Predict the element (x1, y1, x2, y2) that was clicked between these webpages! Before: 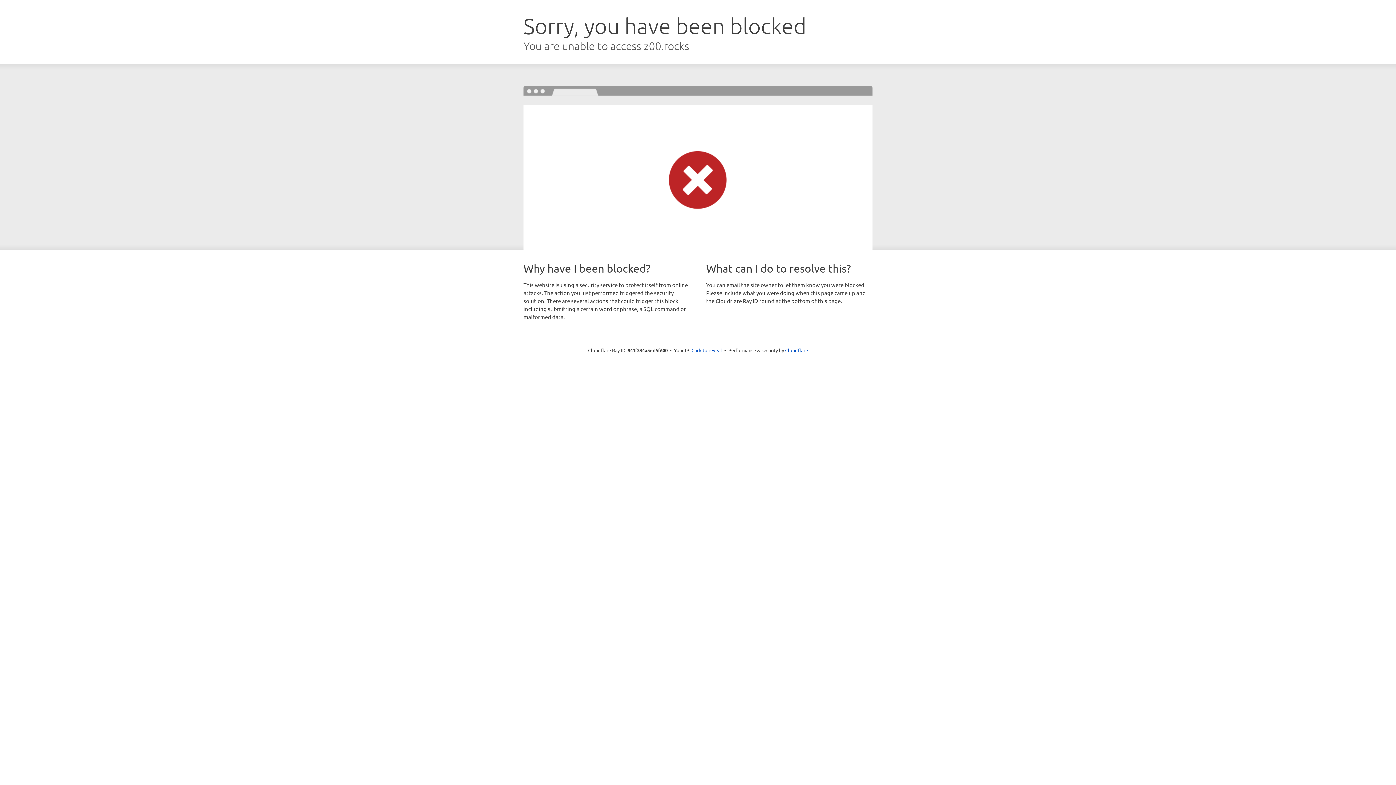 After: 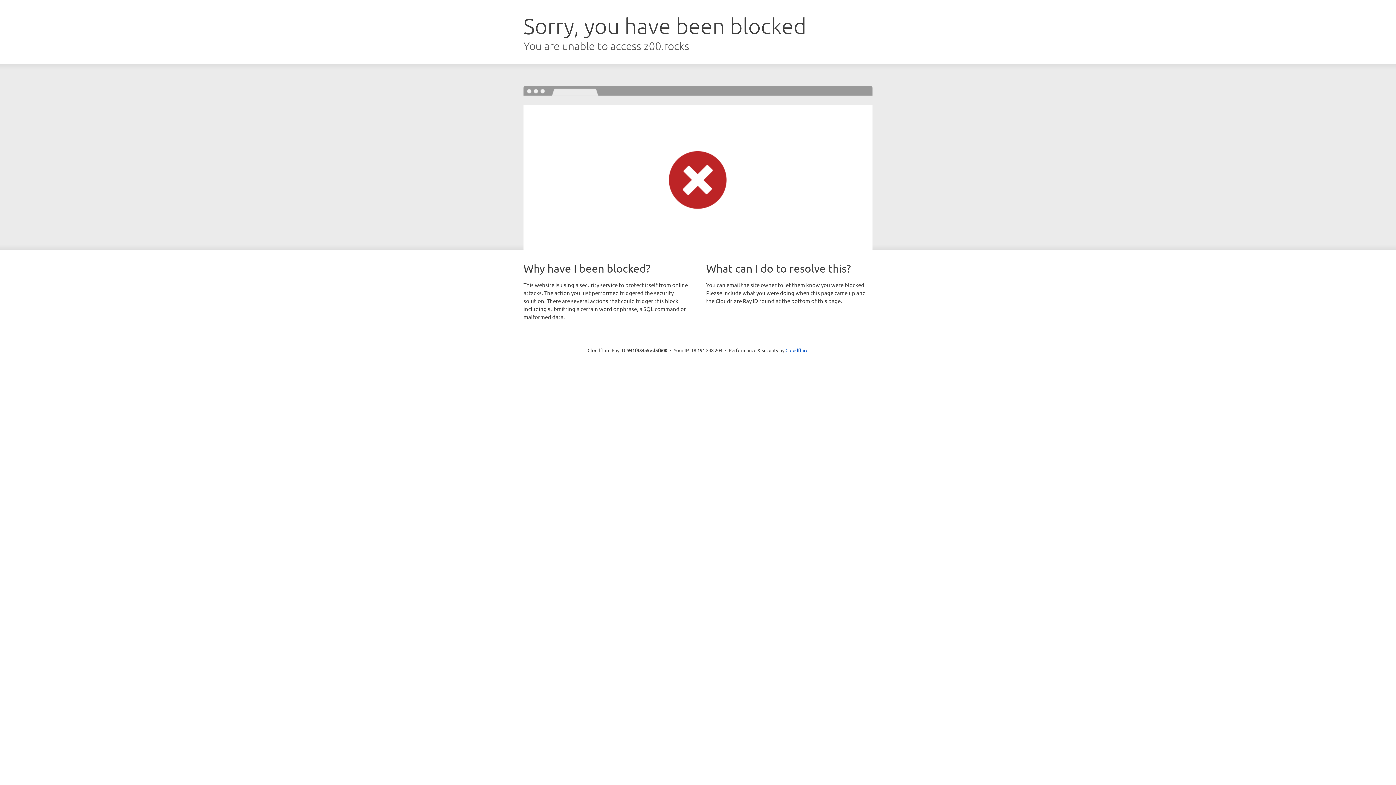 Action: label: Click to reveal bbox: (691, 346, 722, 353)